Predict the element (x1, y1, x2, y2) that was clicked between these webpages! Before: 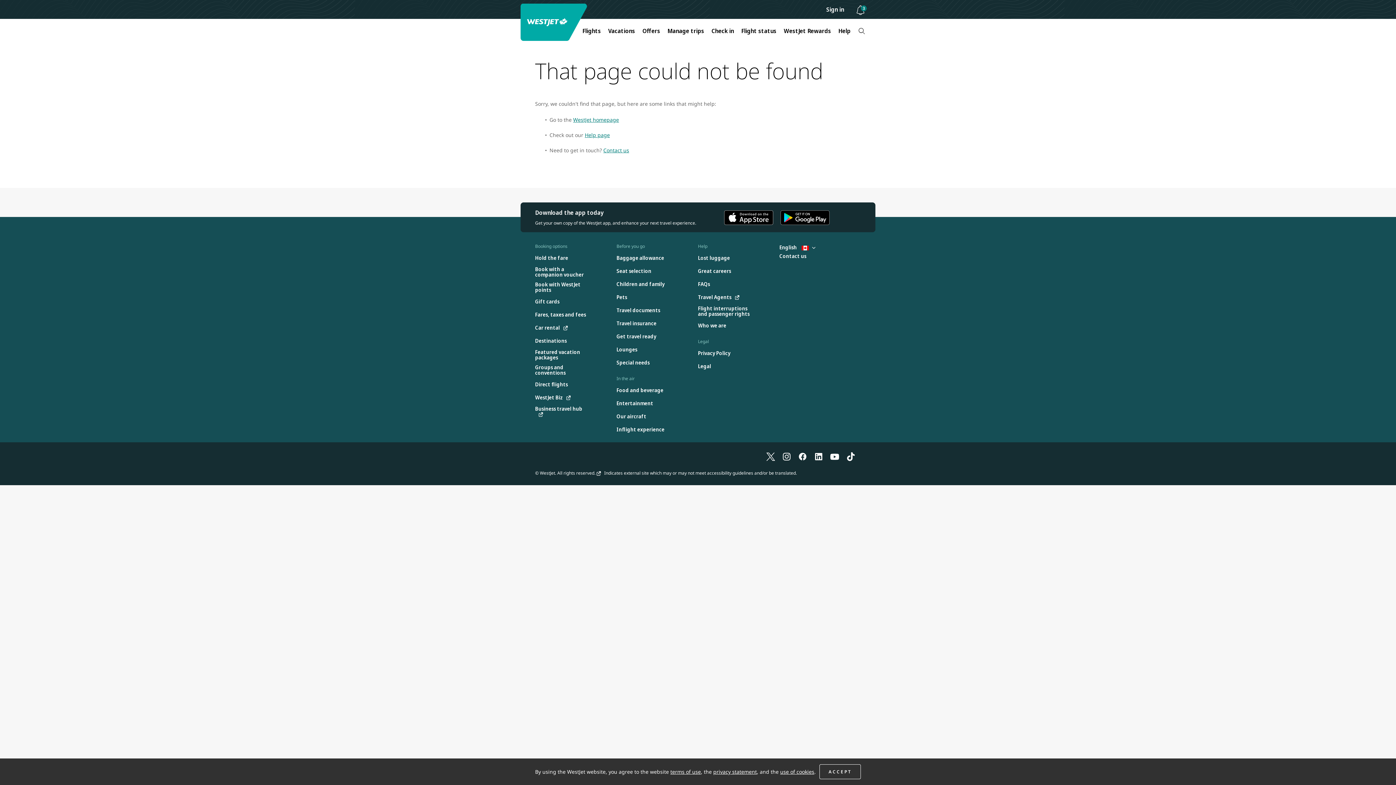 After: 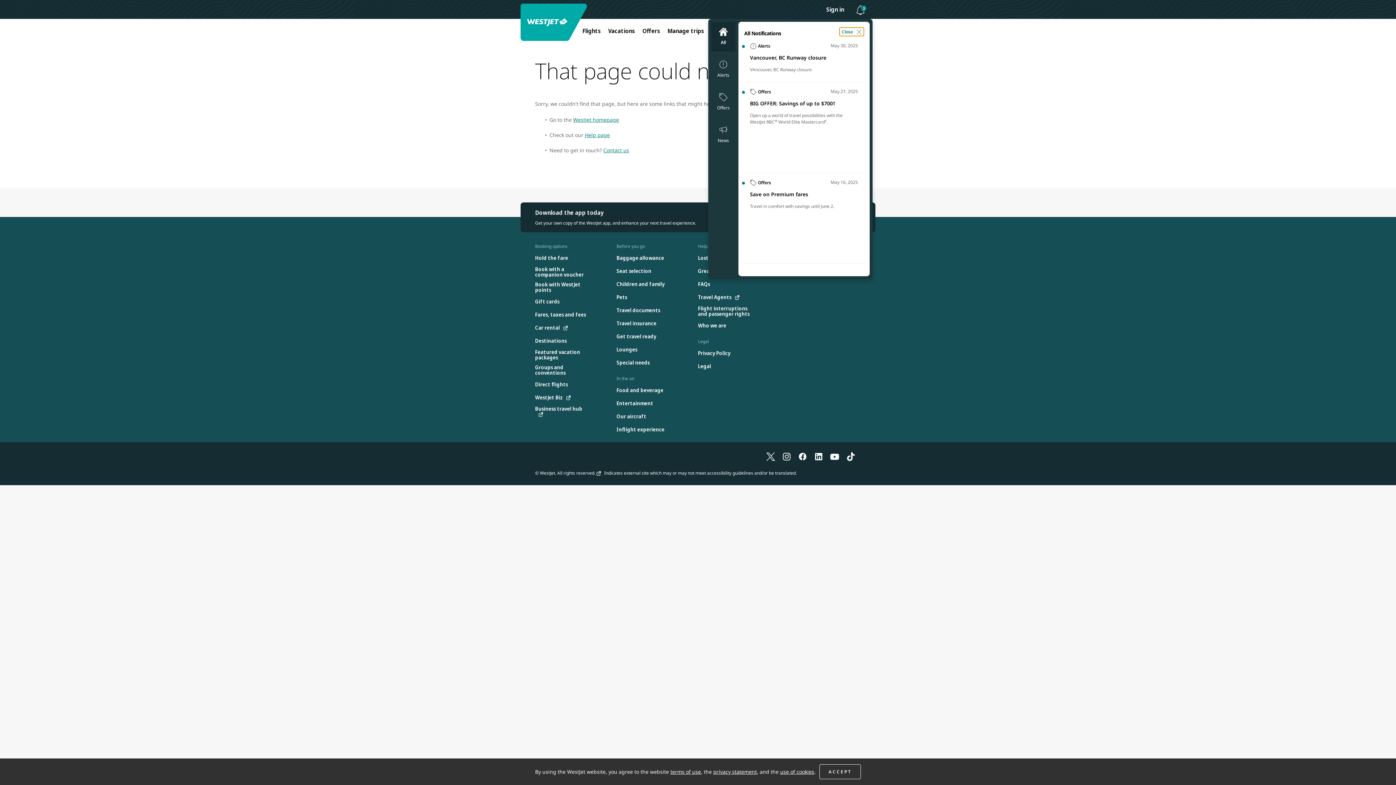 Action: bbox: (853, 4, 869, 15) label: Notifications